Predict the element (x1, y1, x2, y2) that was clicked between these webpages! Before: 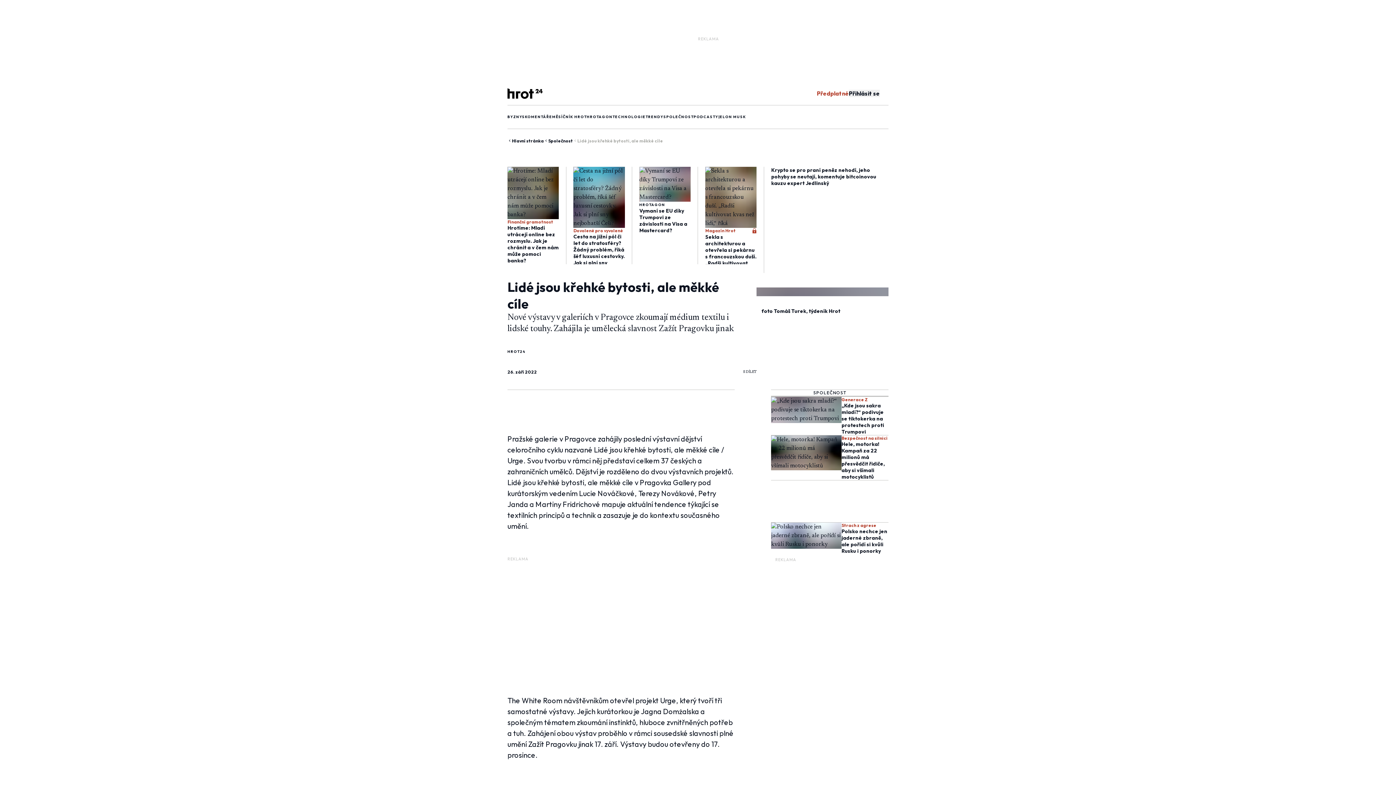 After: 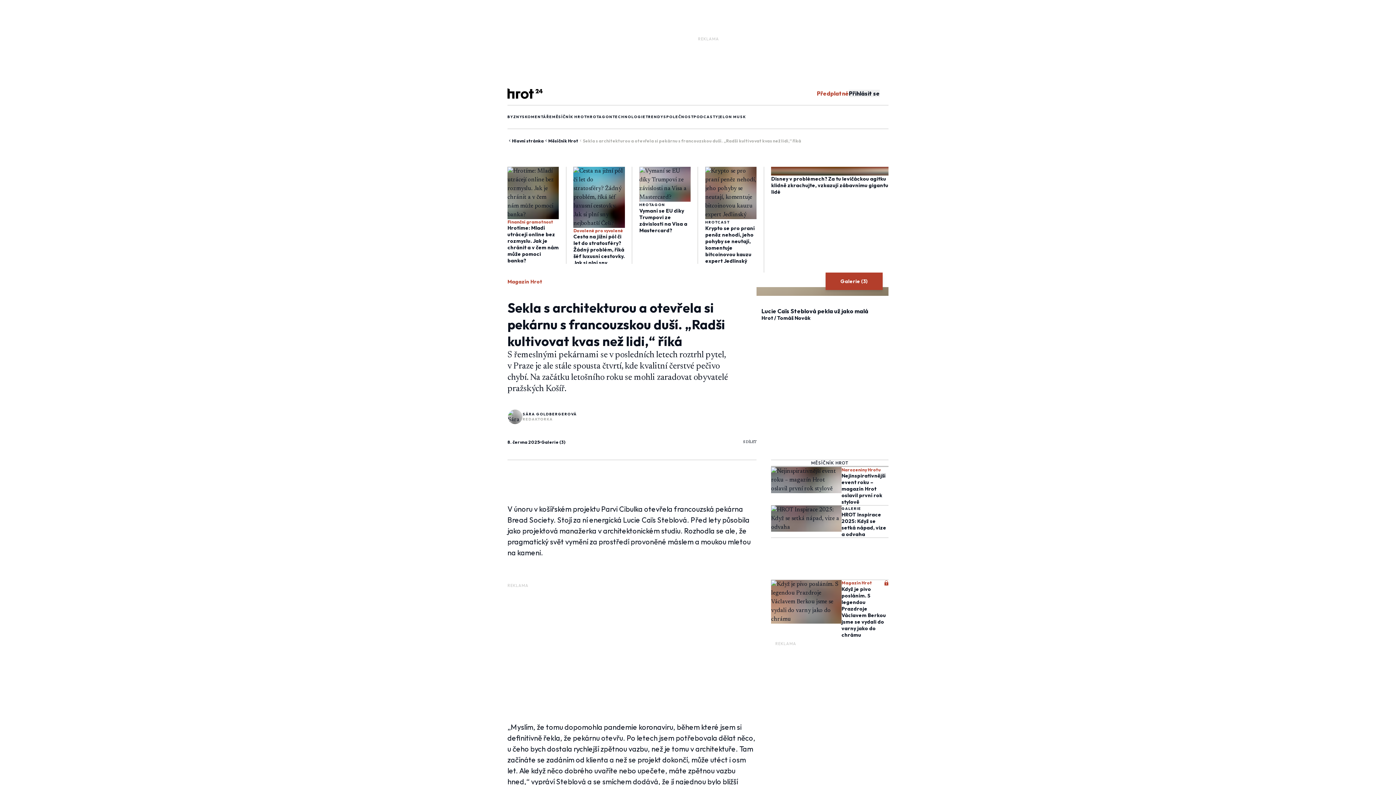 Action: bbox: (705, 233, 756, 273) label: Sekla s architekturou a otevřela si pekárnu s francouzskou duší. „Radši kultivovat kvas než lidi,“ říká